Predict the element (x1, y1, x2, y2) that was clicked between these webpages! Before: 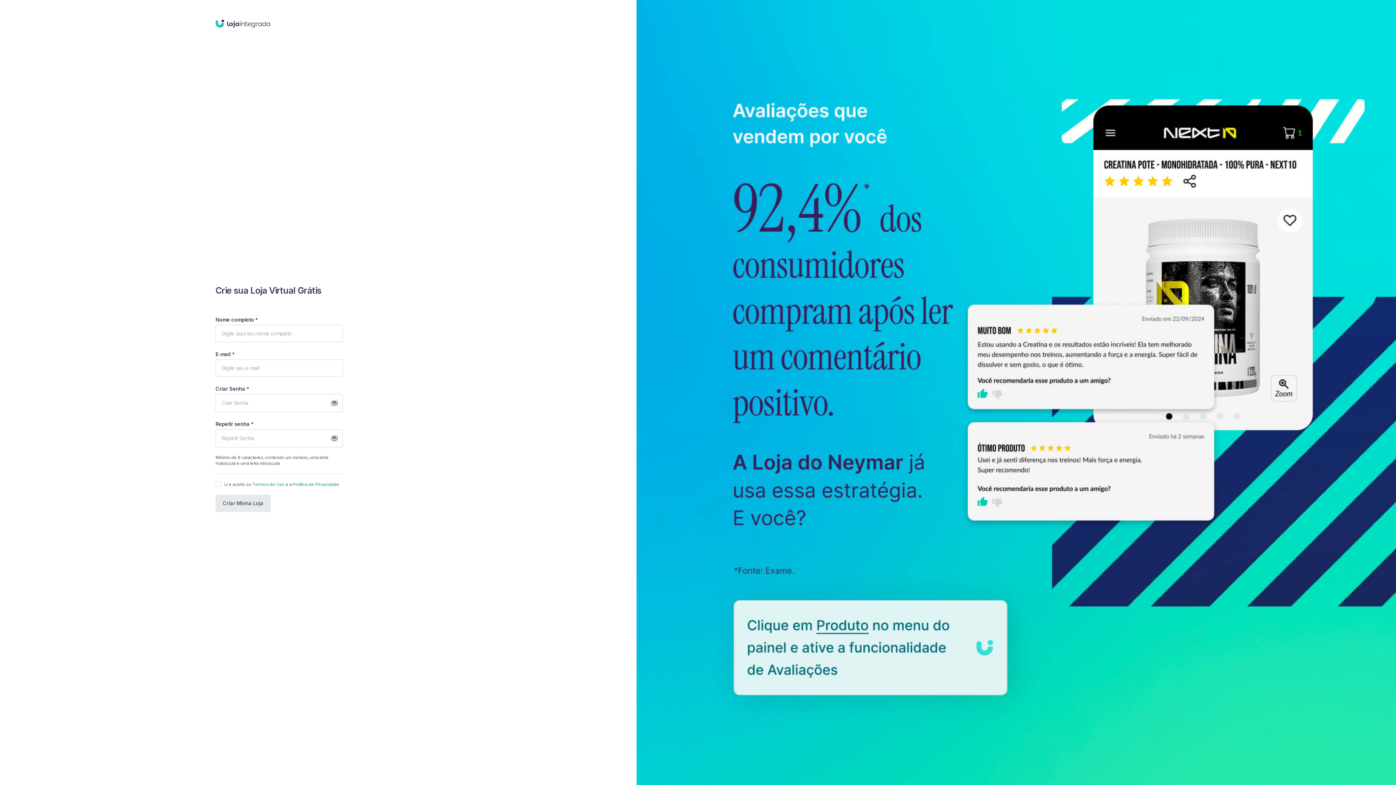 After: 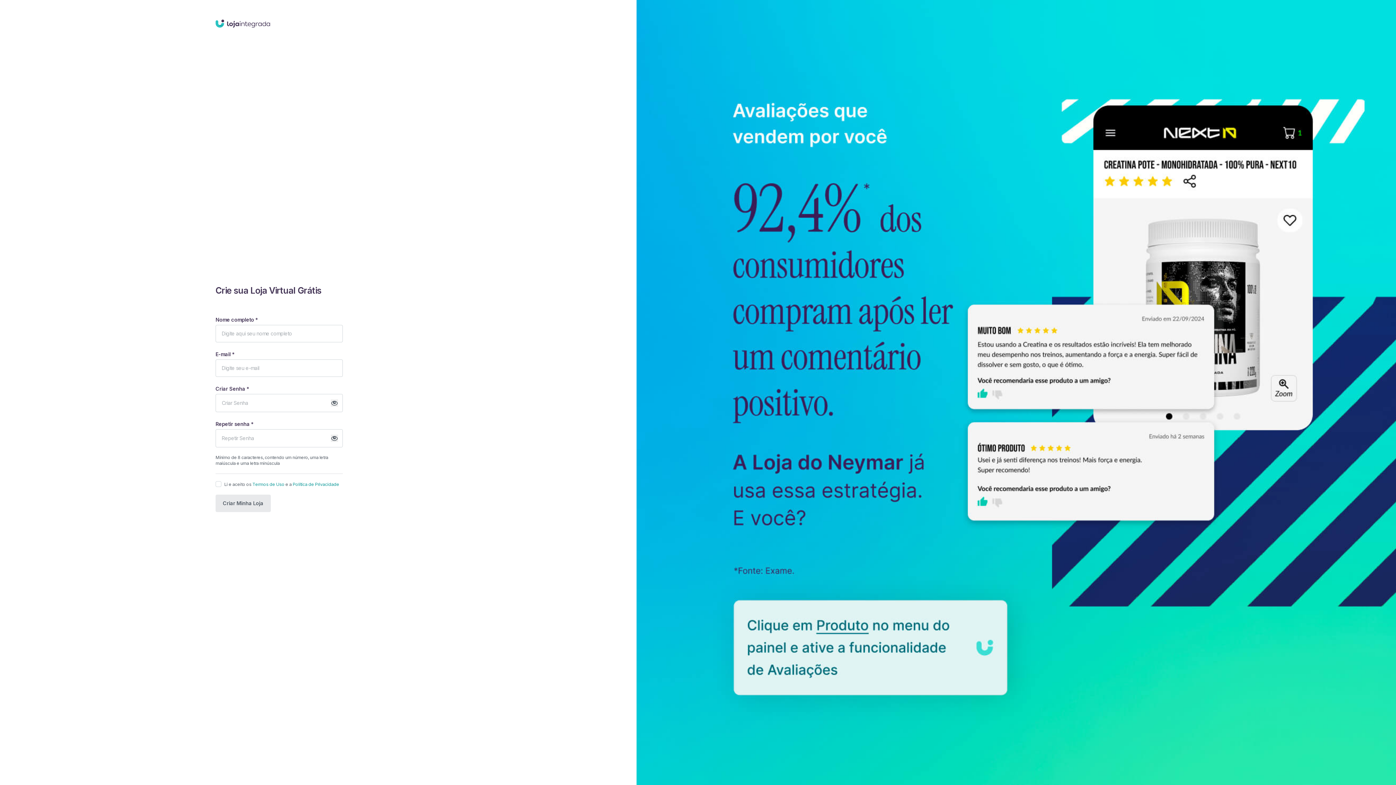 Action: bbox: (636, 0, 1396, 785)